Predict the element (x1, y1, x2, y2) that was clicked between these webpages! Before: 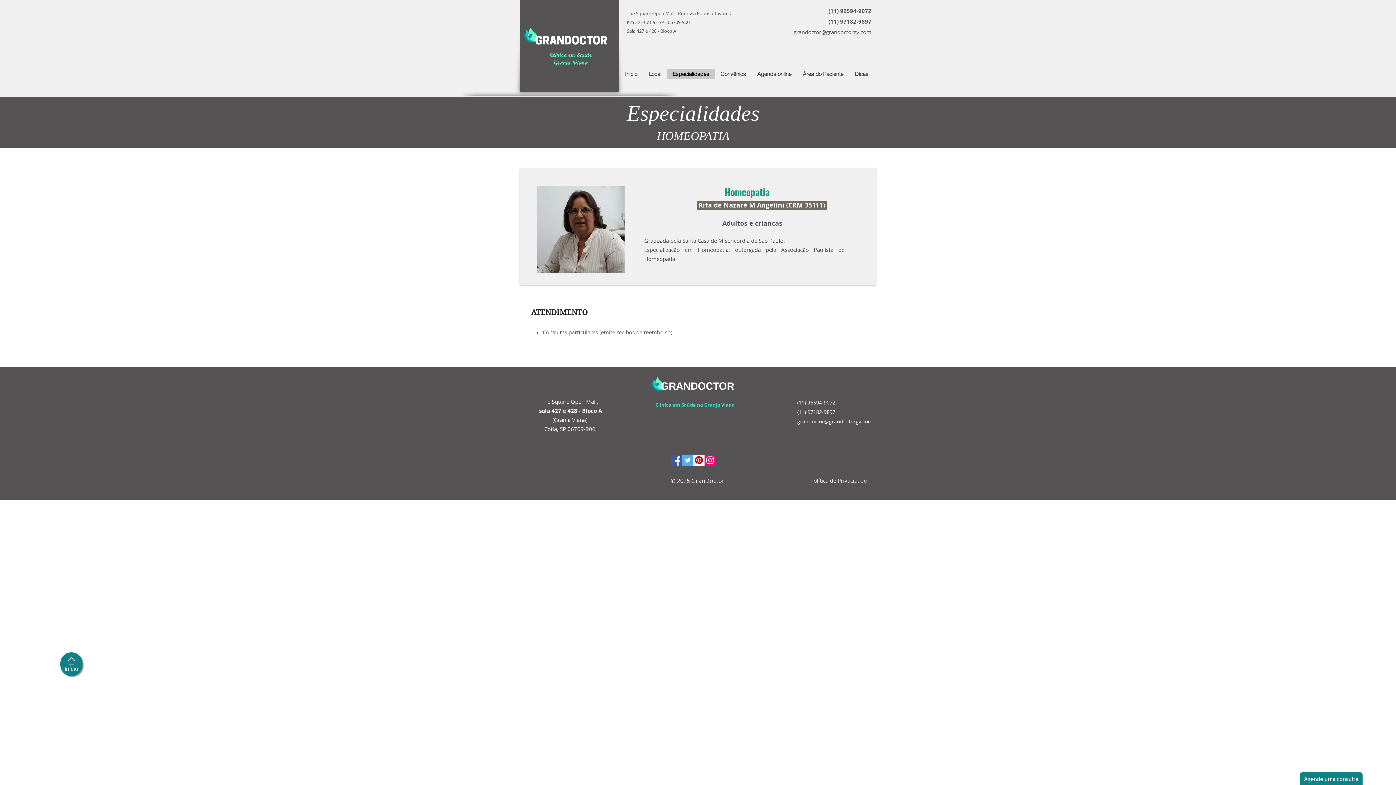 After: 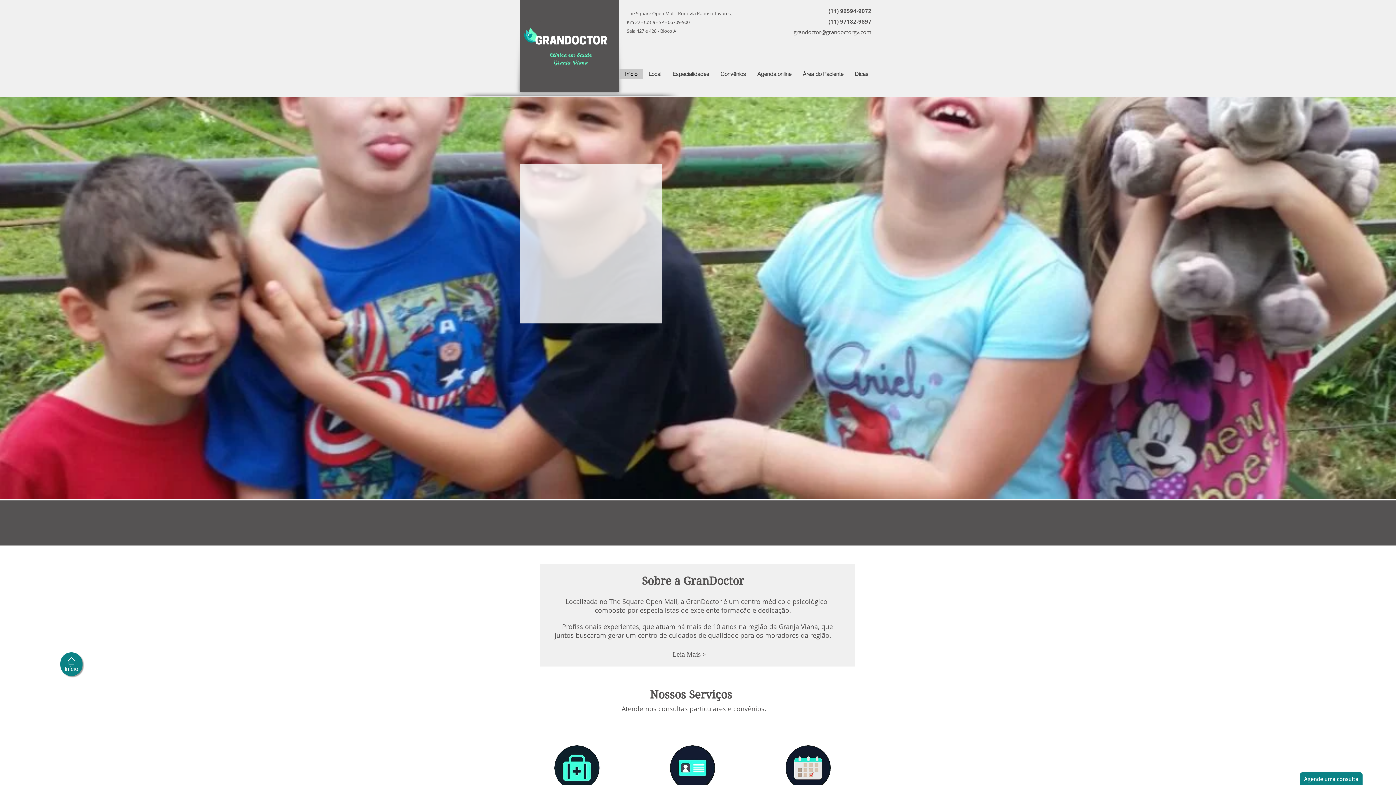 Action: bbox: (619, 69, 642, 78) label: Início